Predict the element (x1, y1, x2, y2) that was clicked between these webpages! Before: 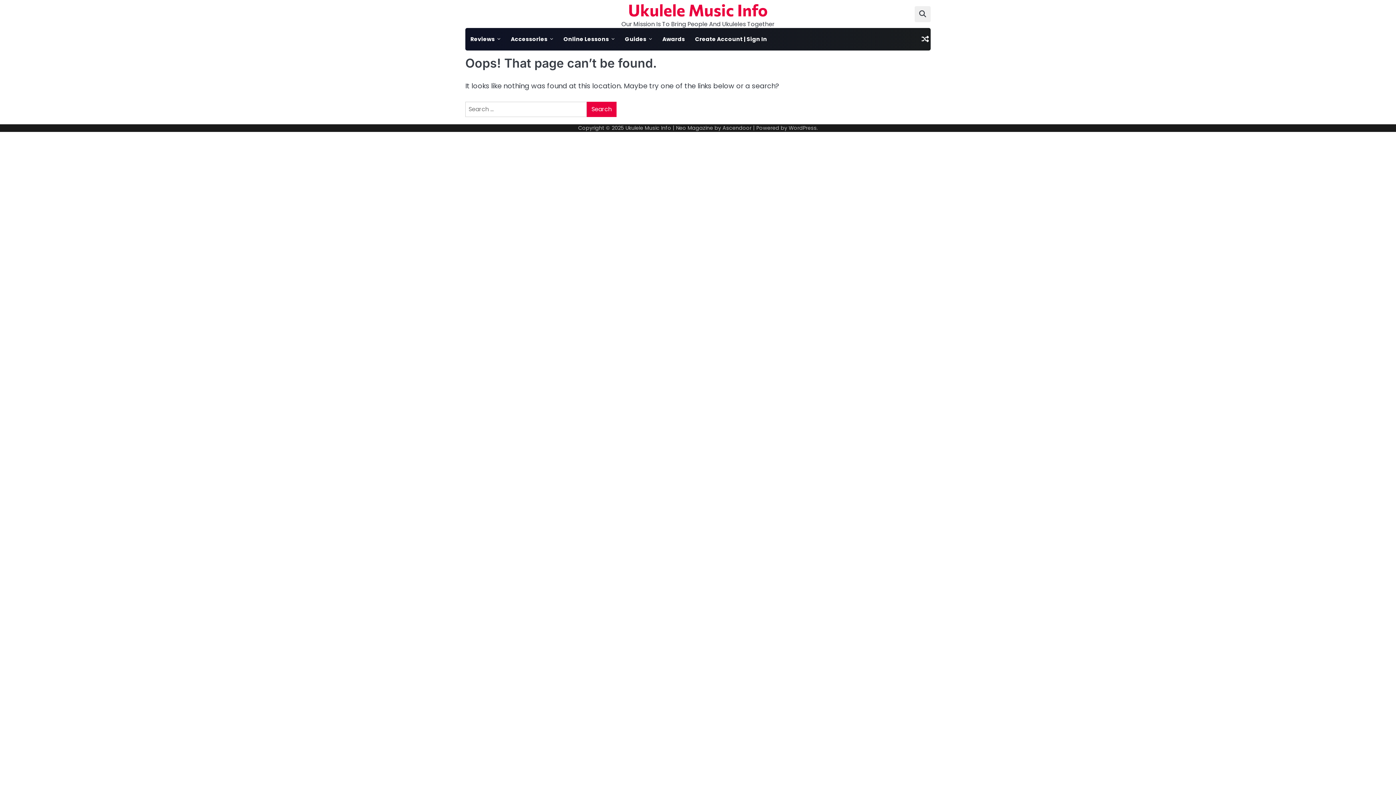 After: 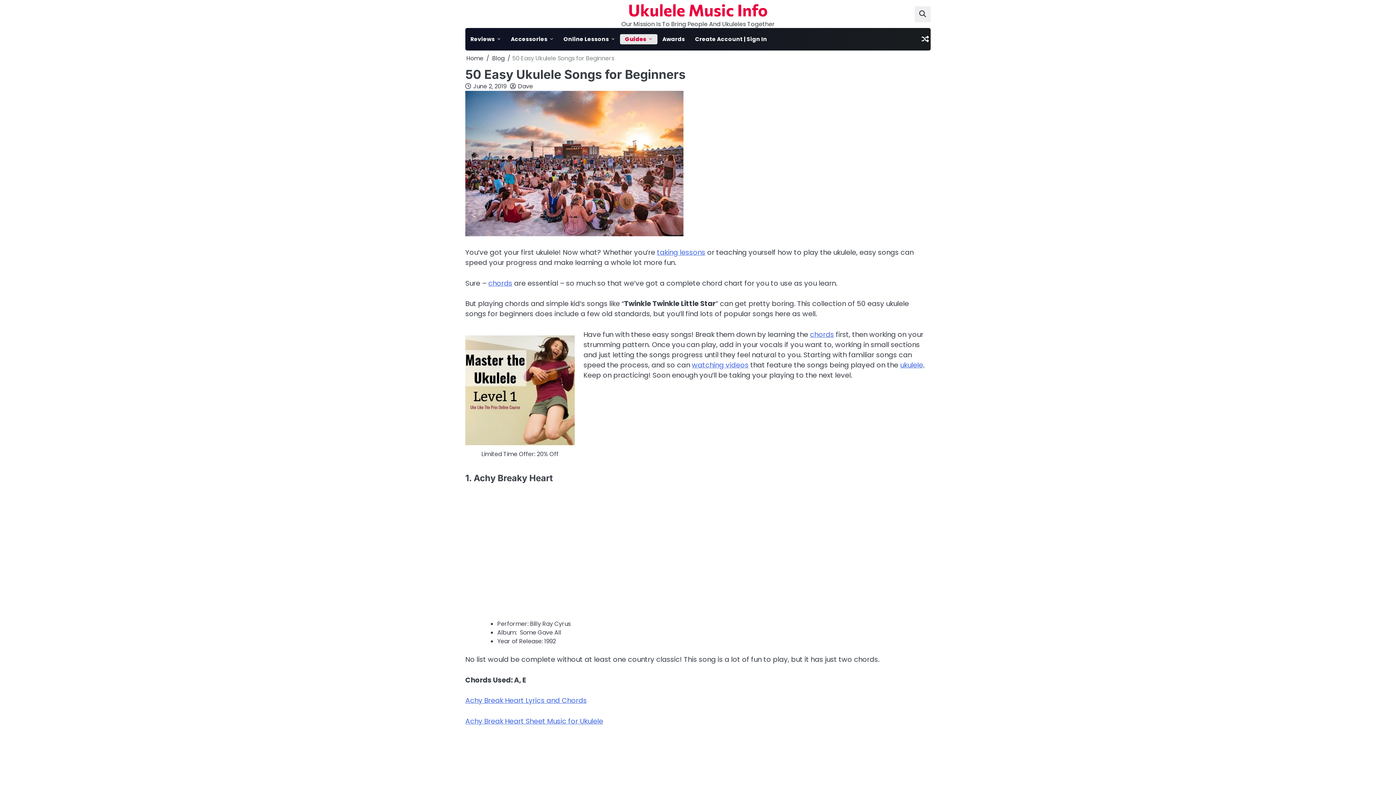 Action: label: Guides bbox: (620, 28, 657, 50)